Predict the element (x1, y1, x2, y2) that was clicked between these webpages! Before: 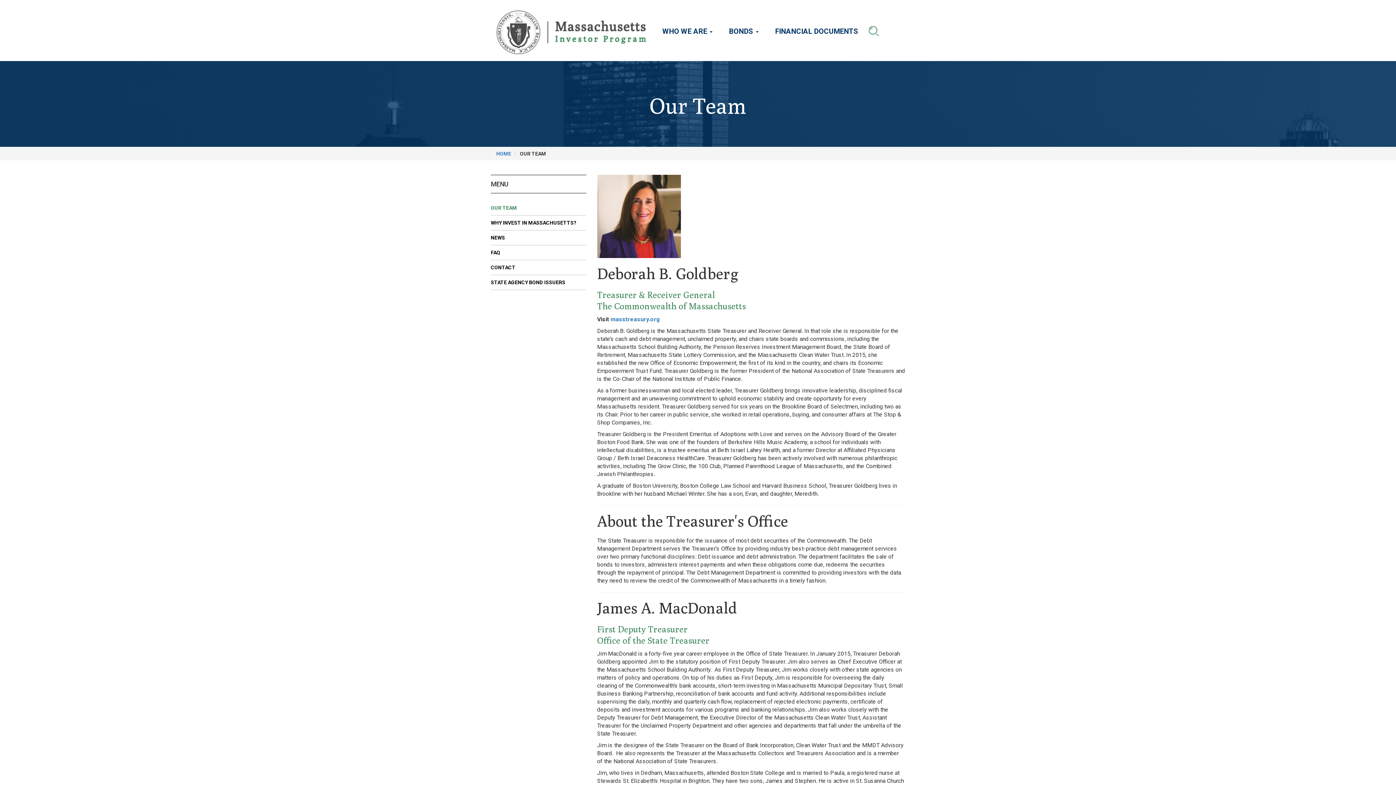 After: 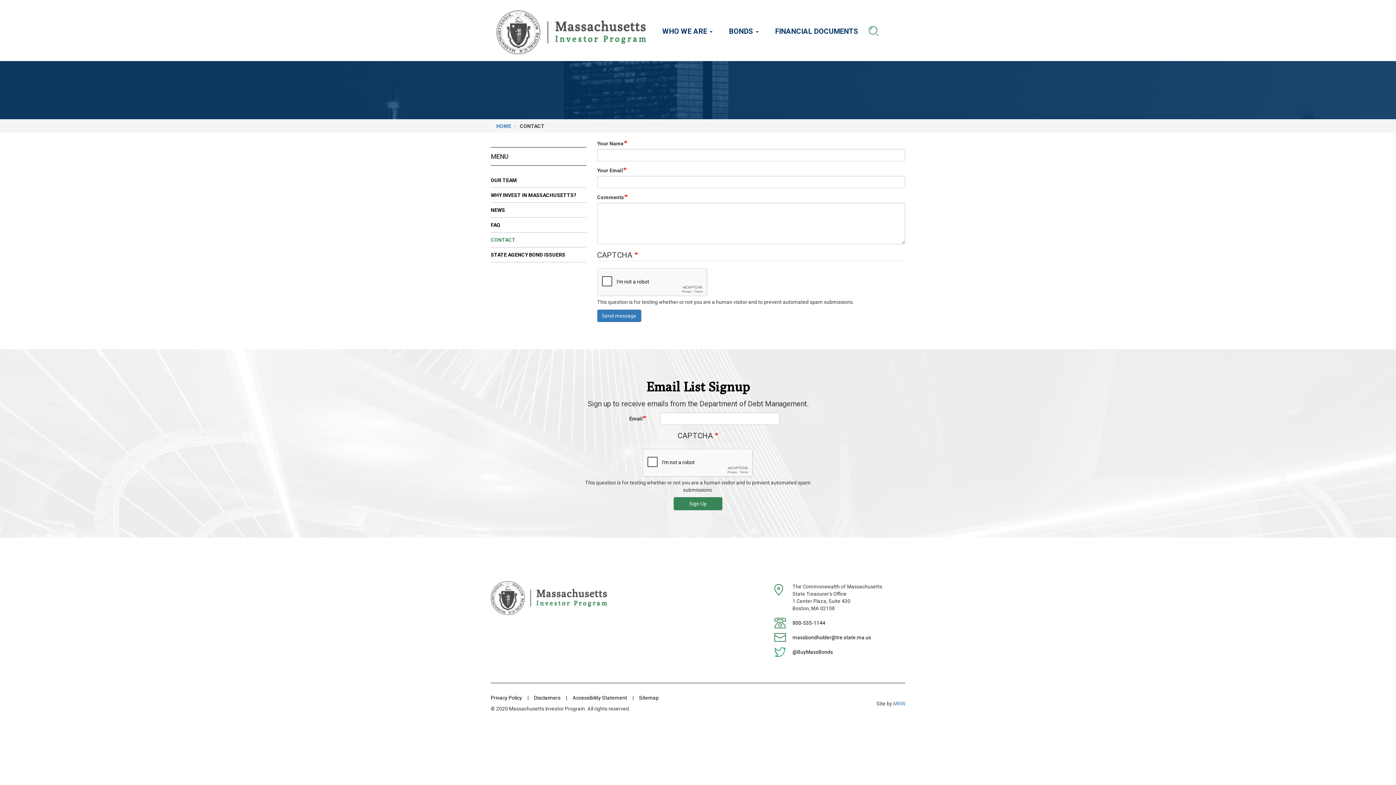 Action: bbox: (490, 260, 586, 274) label: CONTACT